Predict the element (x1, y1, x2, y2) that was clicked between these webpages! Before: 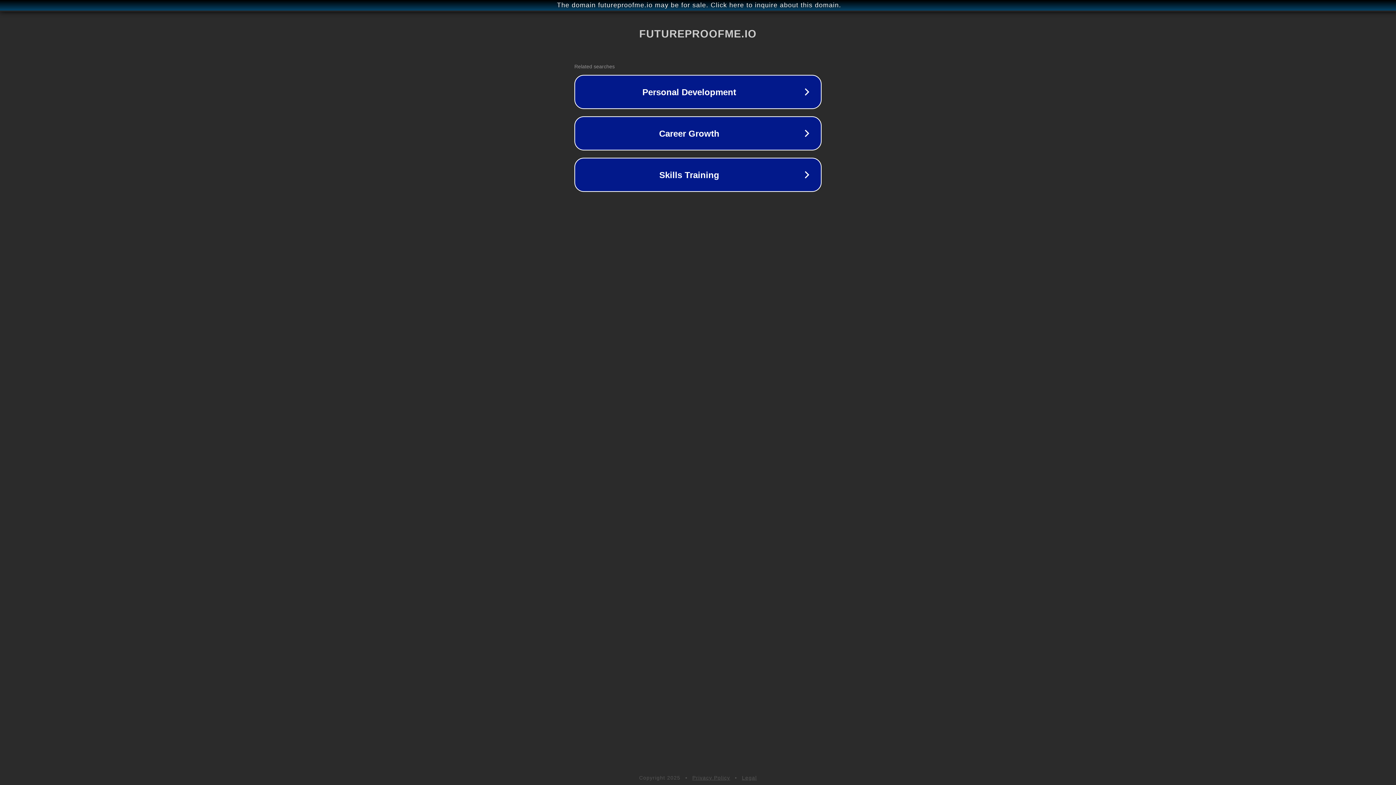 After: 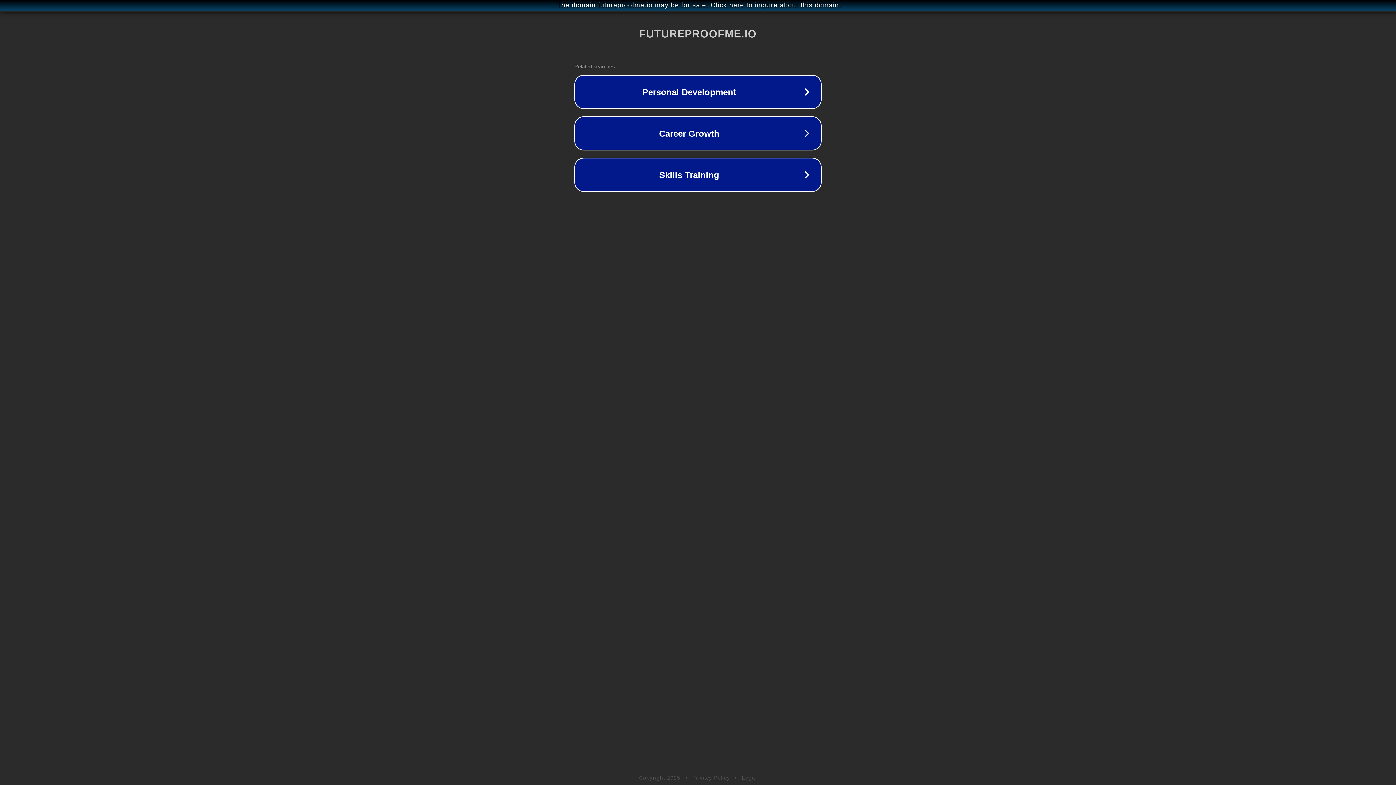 Action: bbox: (692, 775, 730, 781) label: Privacy Policy